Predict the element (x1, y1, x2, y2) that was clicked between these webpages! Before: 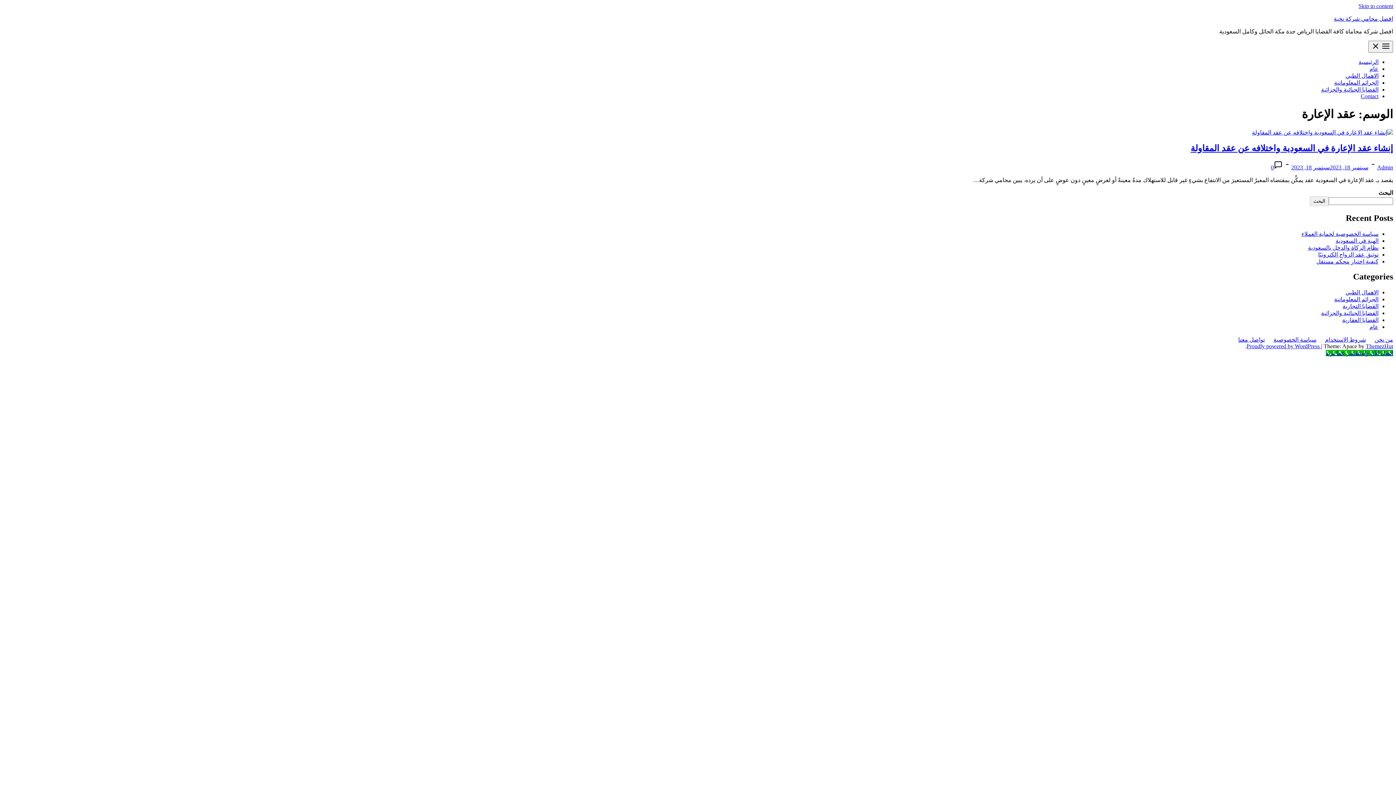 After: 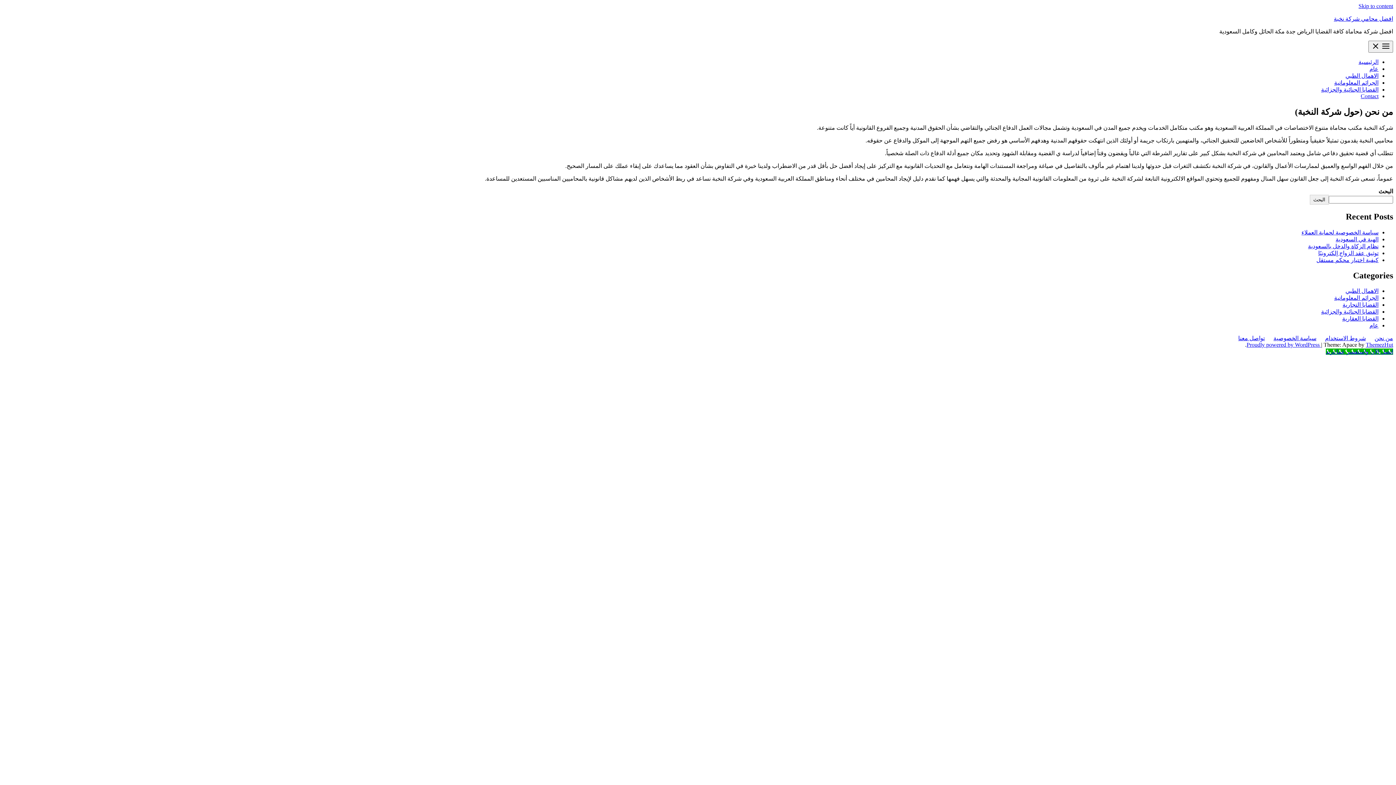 Action: label: من نحن bbox: (1374, 336, 1393, 343)